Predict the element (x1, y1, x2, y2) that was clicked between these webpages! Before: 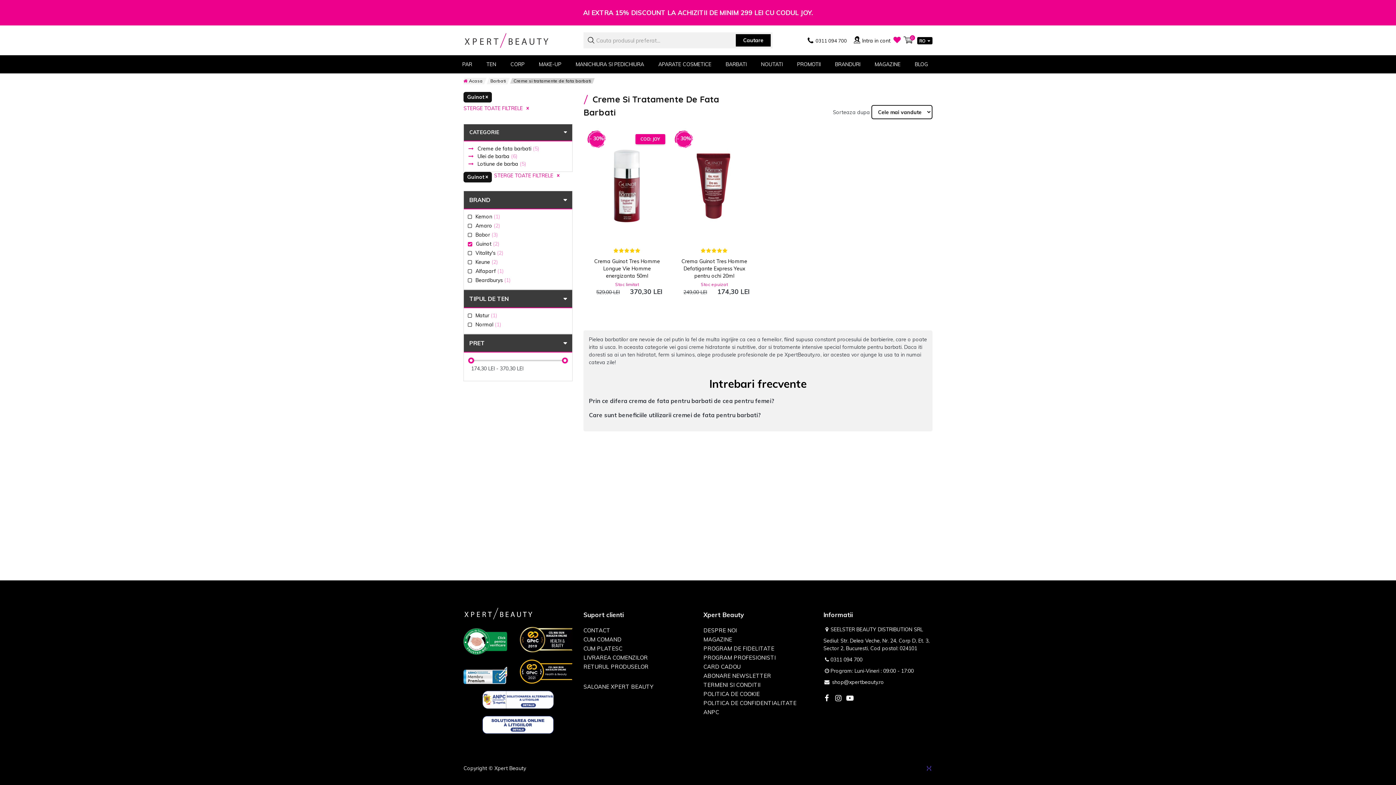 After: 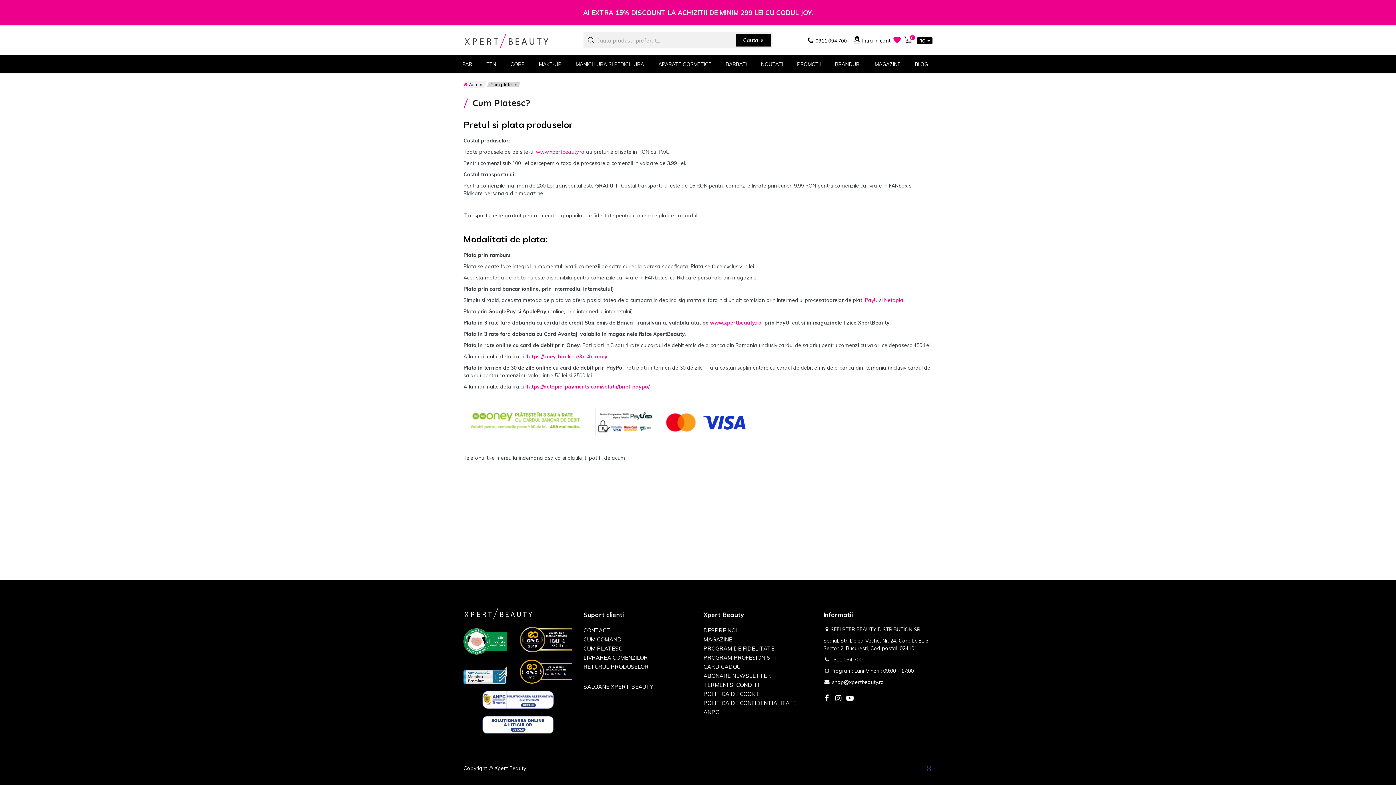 Action: bbox: (583, 645, 622, 652) label: CUM PLATESC